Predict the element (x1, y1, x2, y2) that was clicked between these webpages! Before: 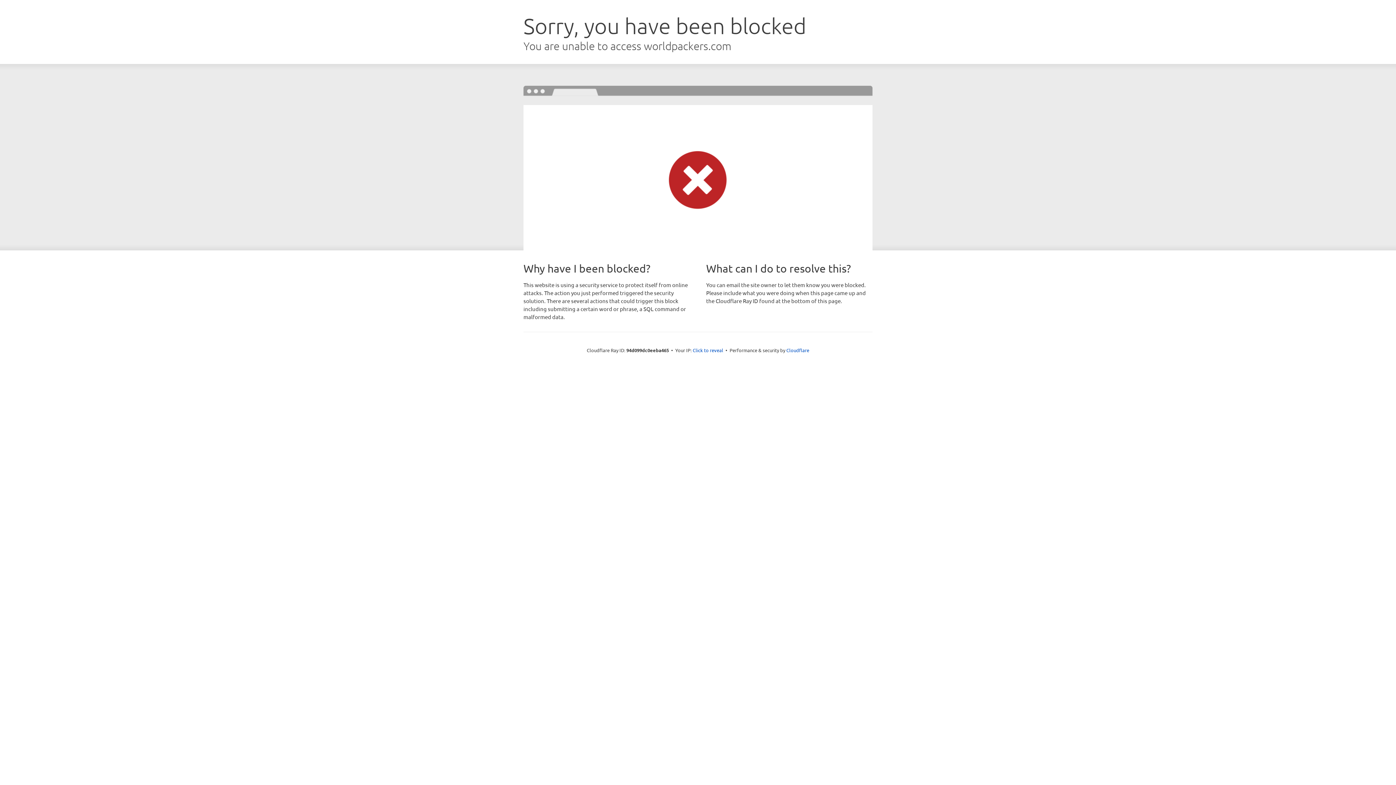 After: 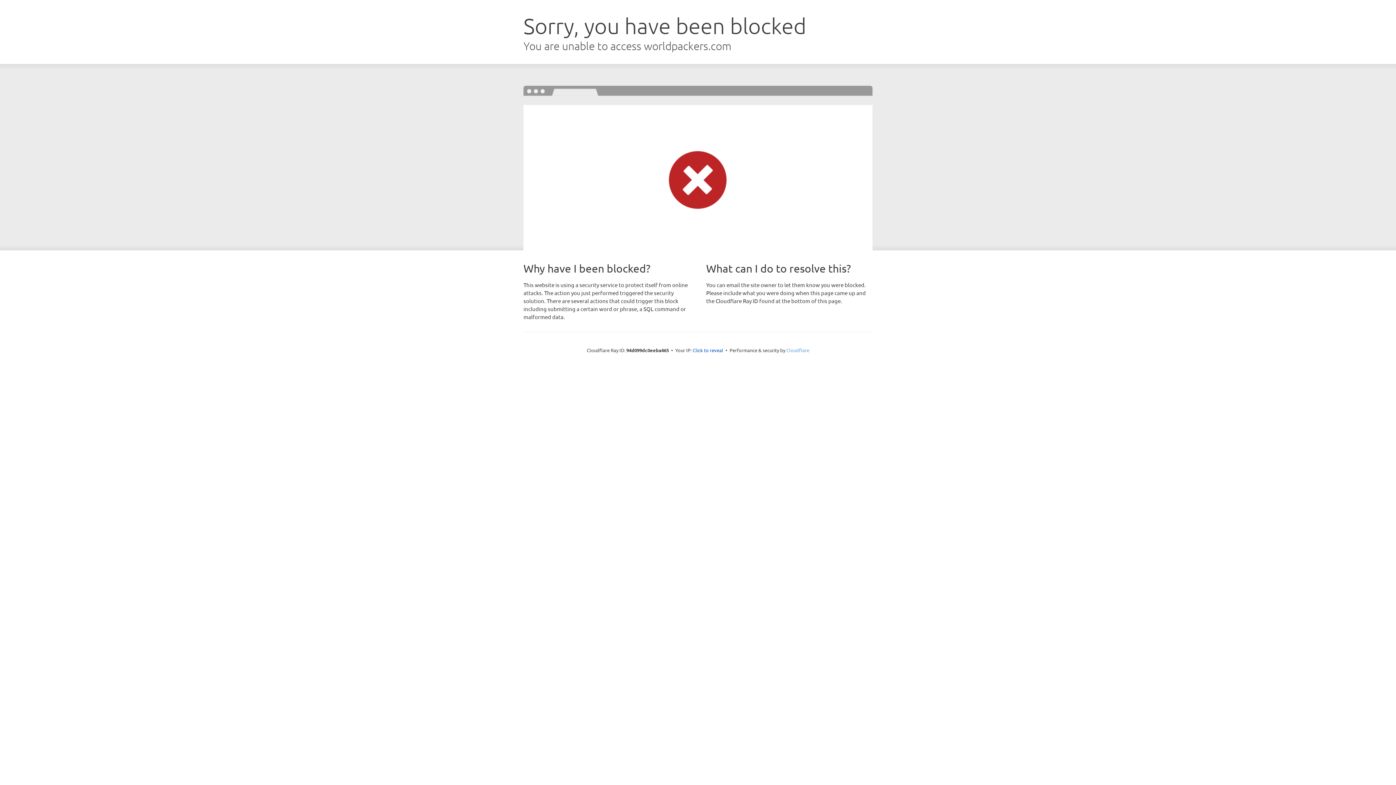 Action: label: Cloudflare bbox: (786, 347, 809, 353)